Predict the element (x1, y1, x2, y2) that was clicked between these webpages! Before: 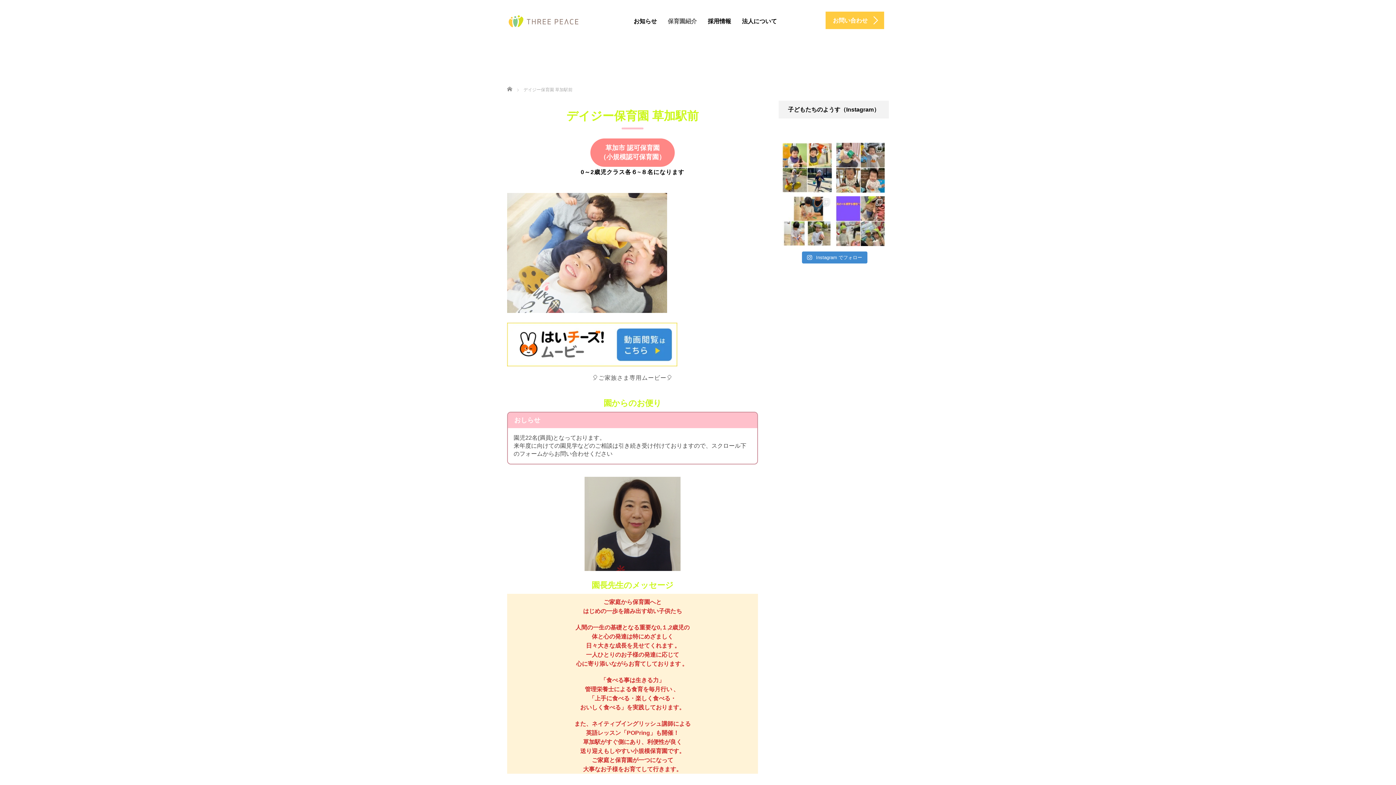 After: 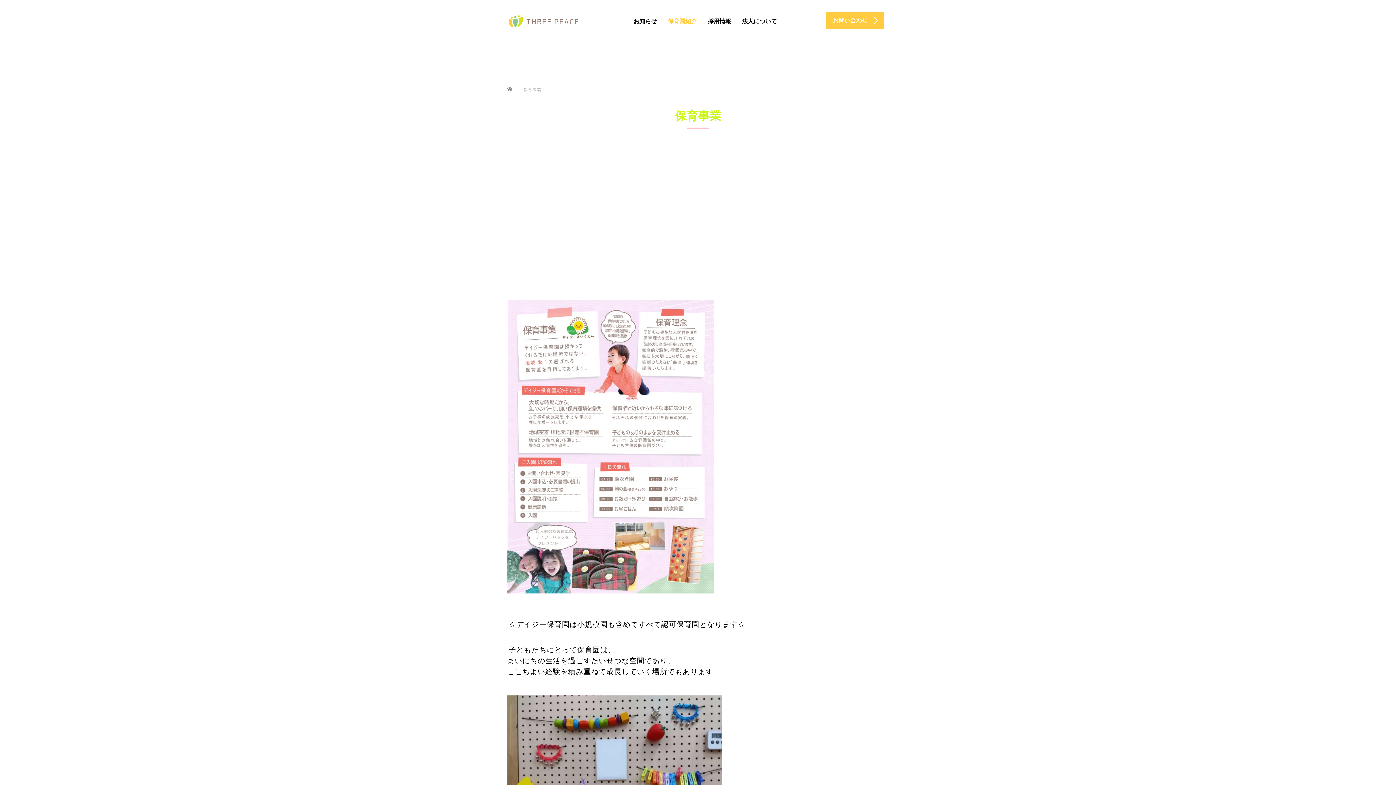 Action: bbox: (662, 12, 702, 30) label: 保育園紹介